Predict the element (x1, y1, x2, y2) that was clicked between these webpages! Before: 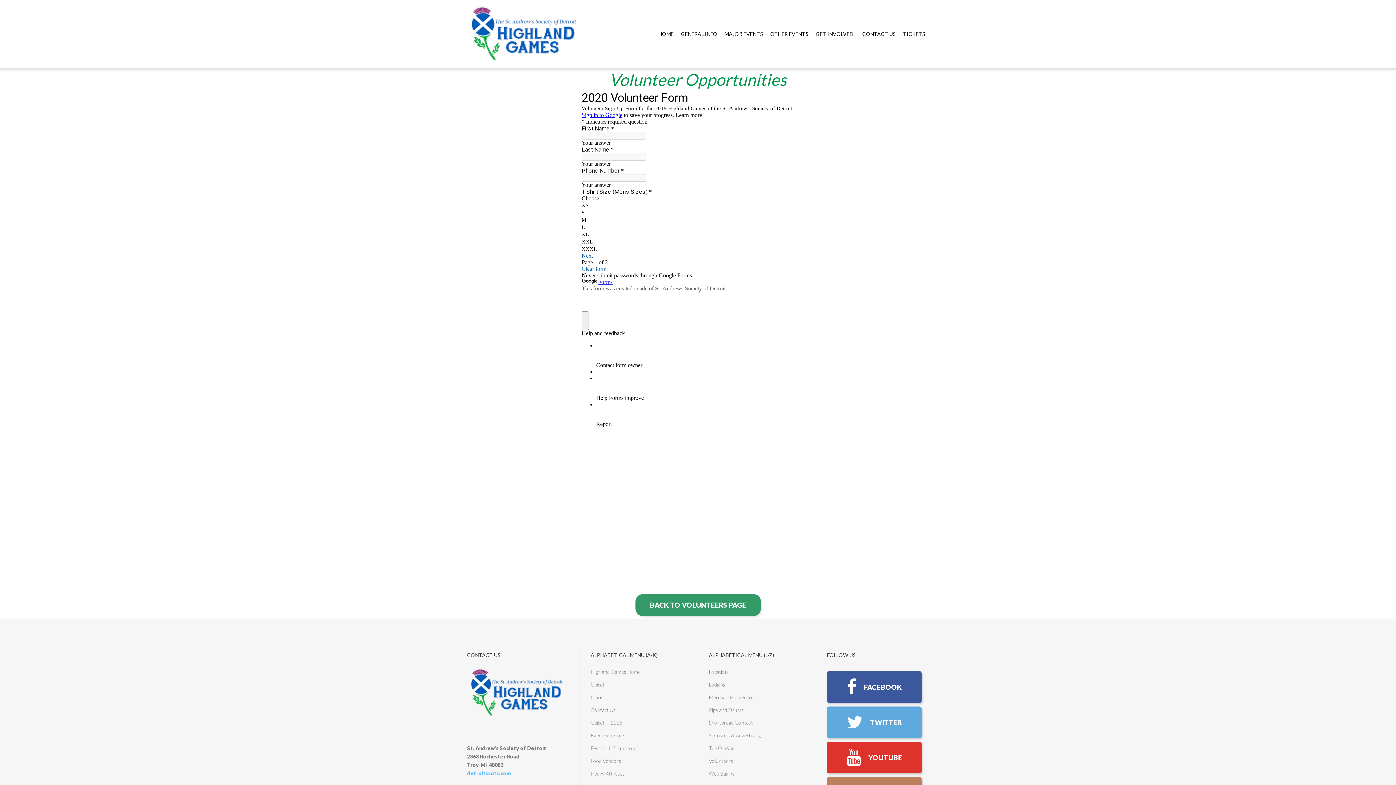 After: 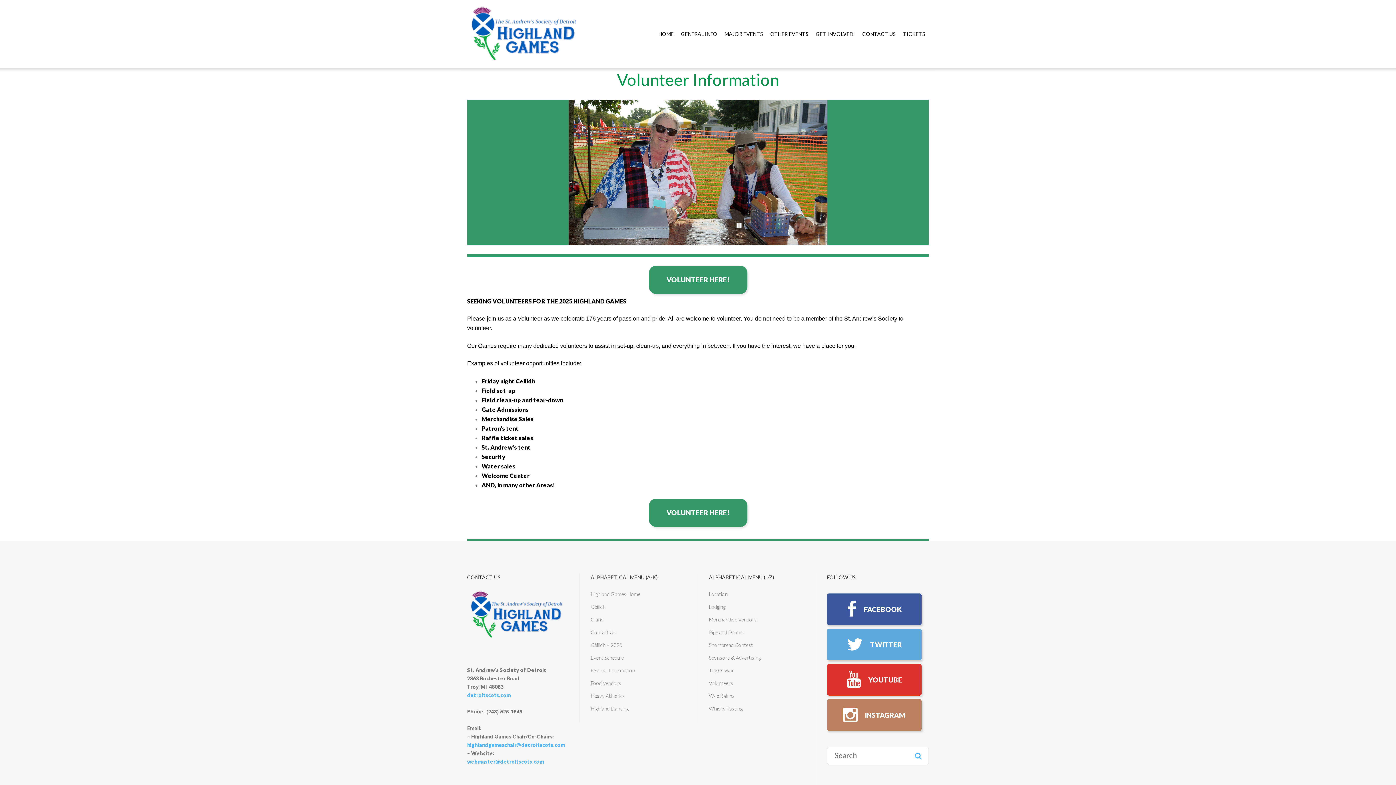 Action: label: Volunteers bbox: (709, 758, 733, 764)